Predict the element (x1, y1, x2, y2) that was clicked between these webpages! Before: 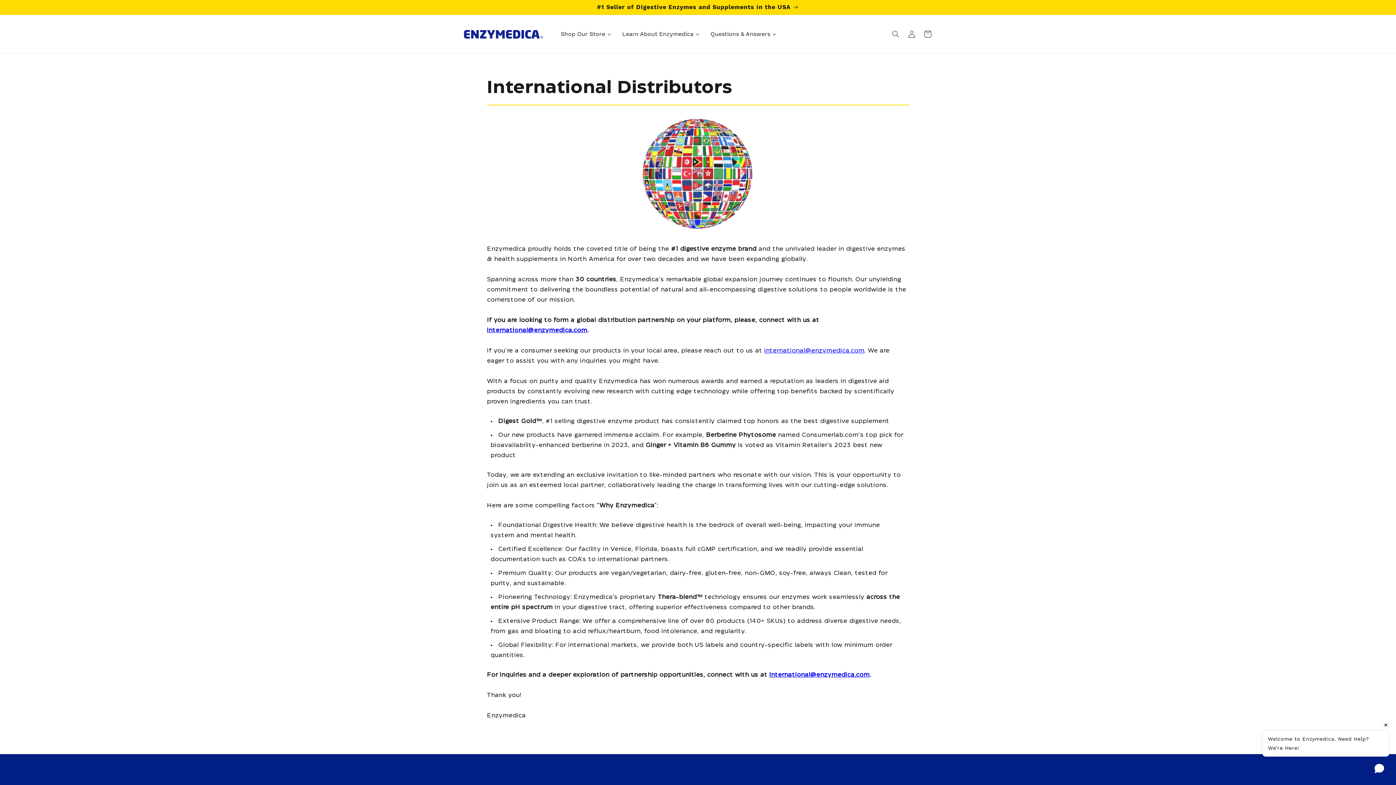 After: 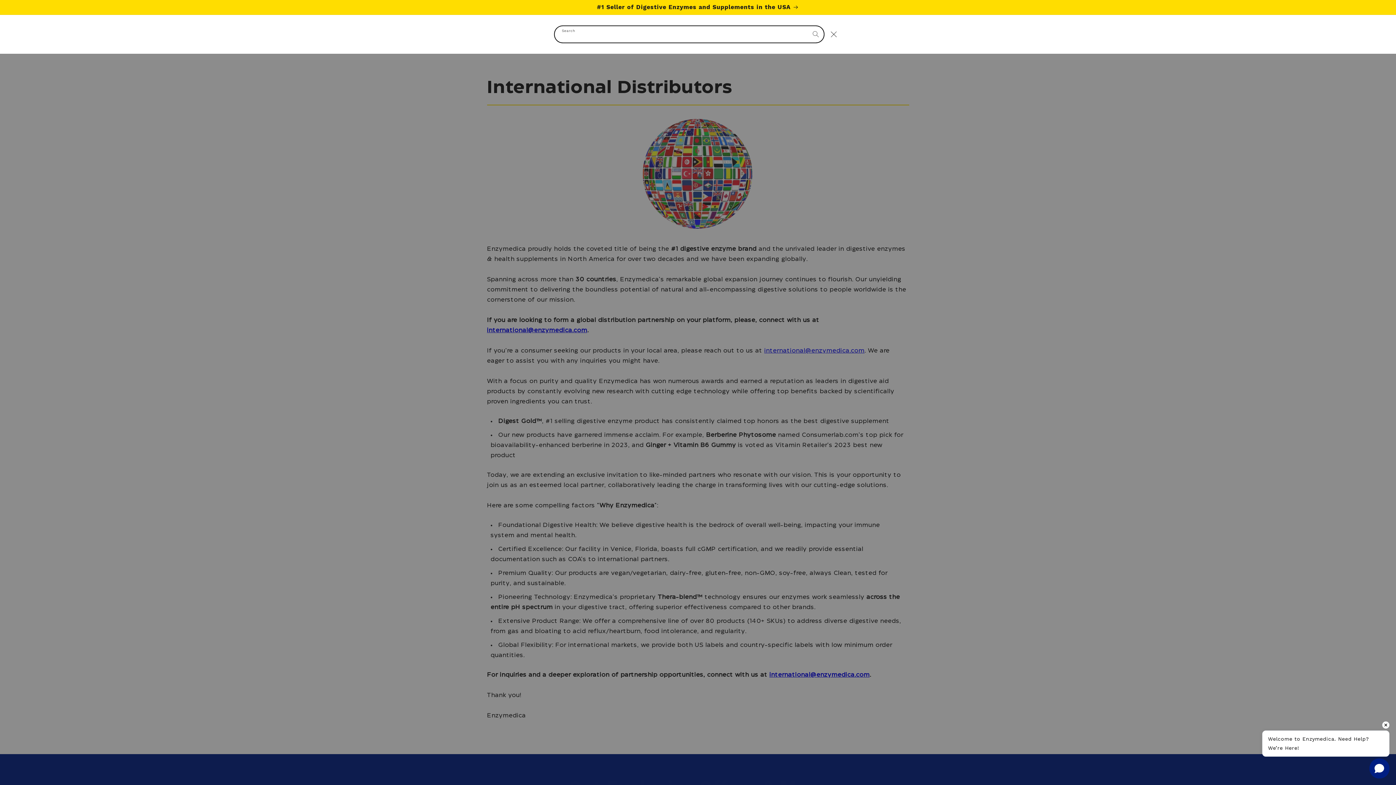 Action: bbox: (888, 26, 904, 42) label: Search